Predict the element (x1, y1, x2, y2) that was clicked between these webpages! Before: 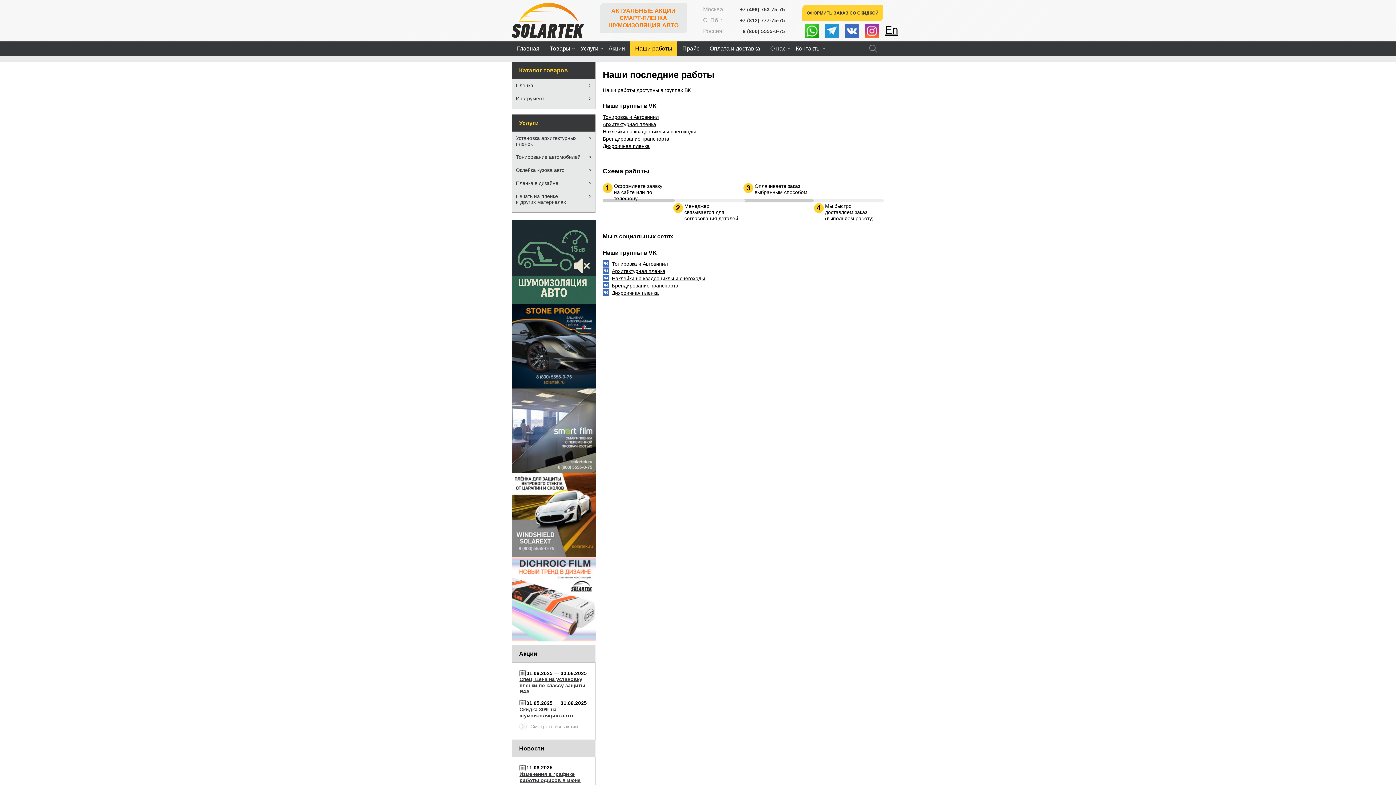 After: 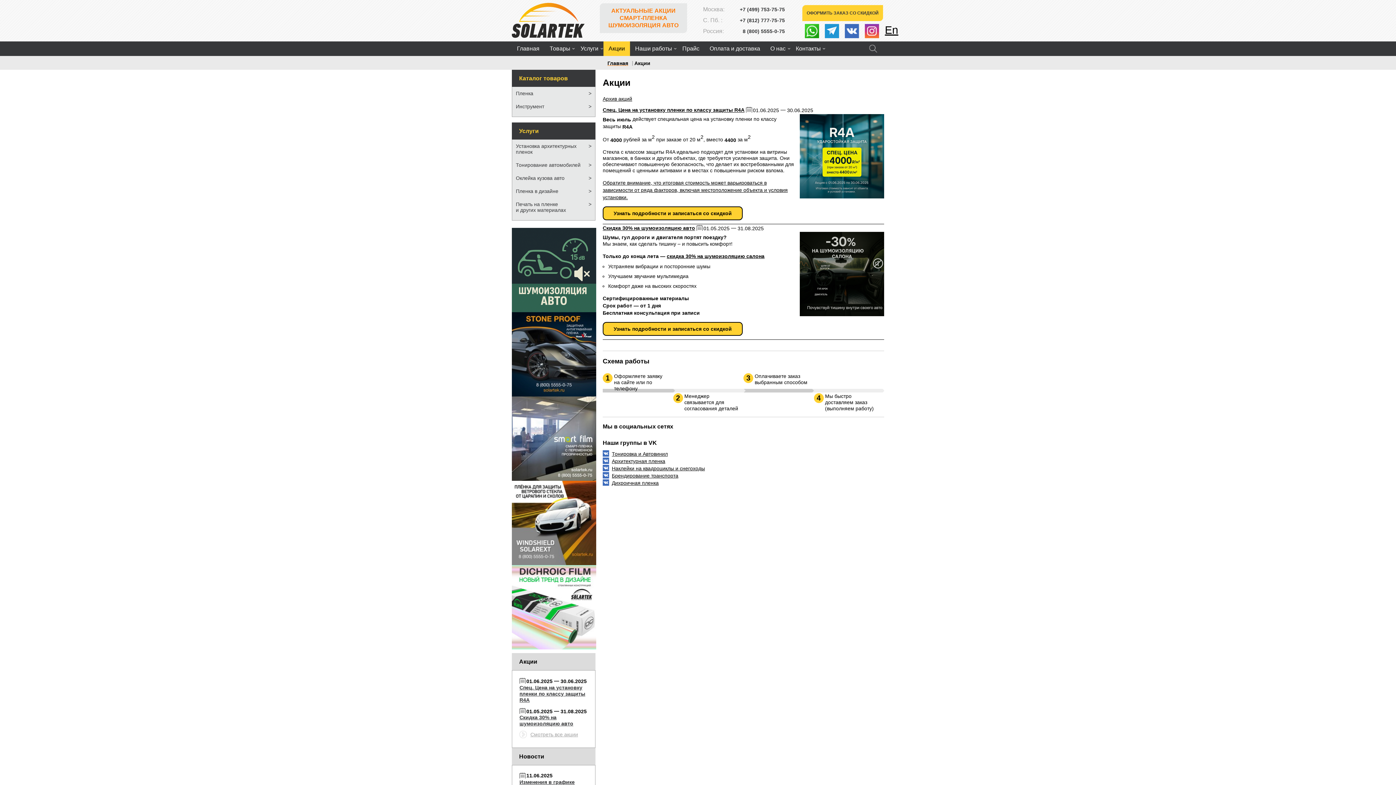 Action: bbox: (603, 41, 630, 56) label: Акции